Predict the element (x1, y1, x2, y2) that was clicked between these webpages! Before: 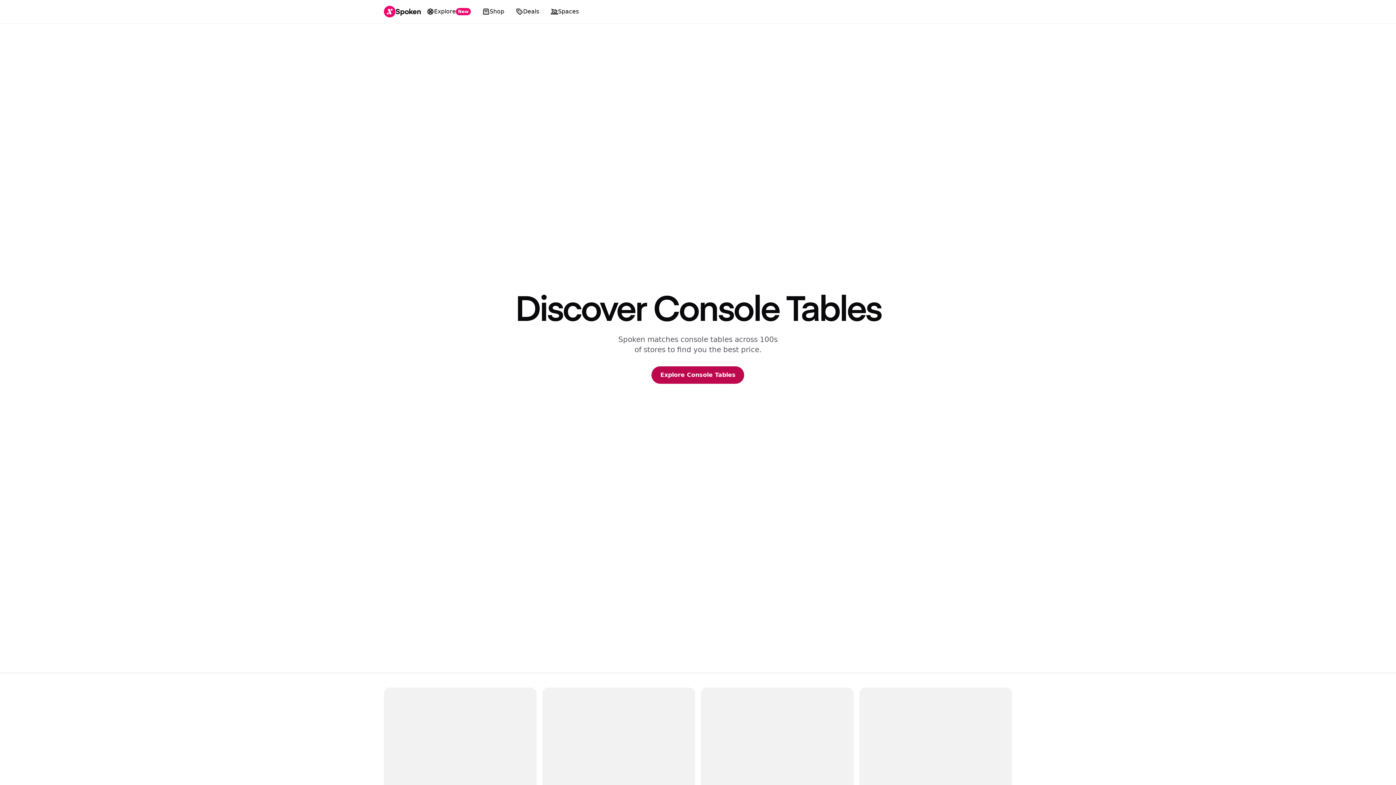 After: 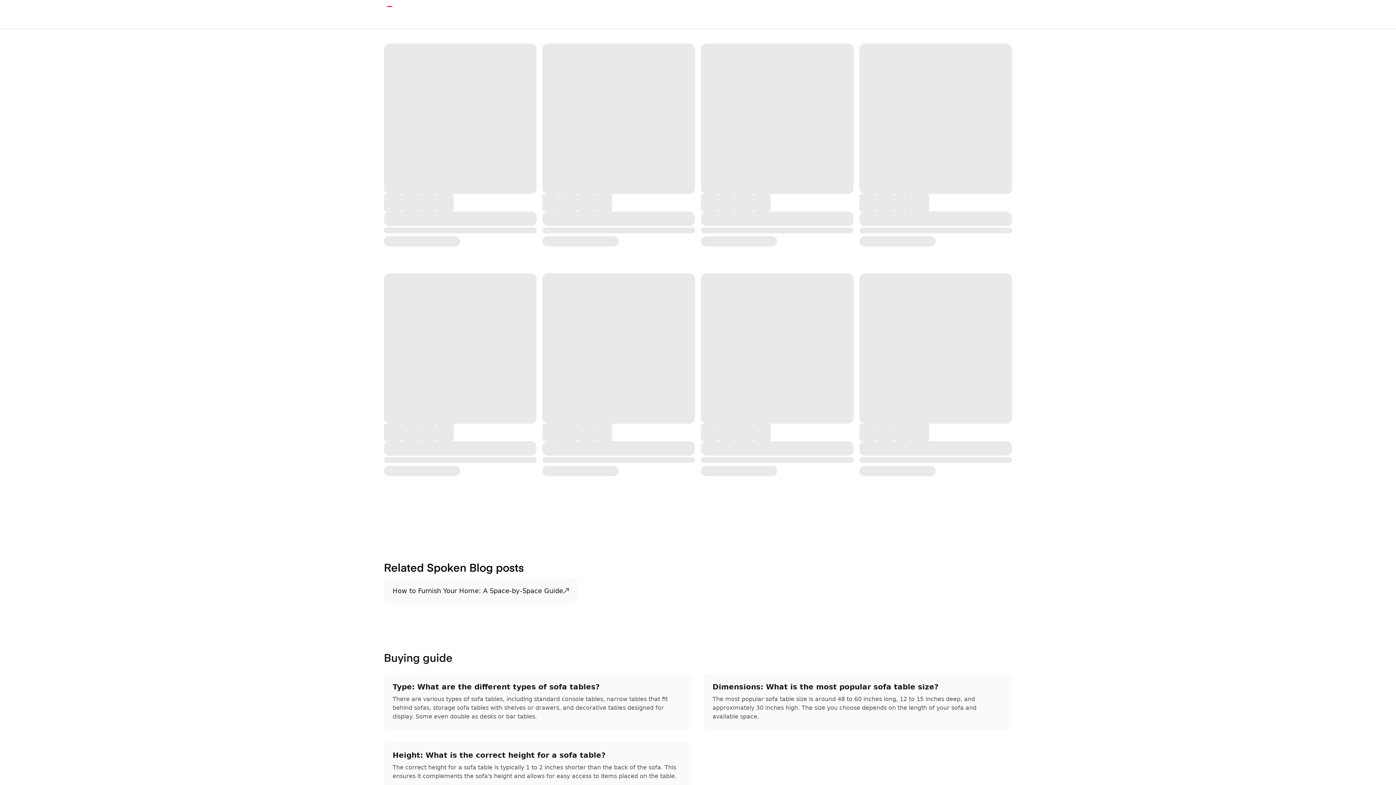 Action: label: Explore Console Tables bbox: (651, 389, 744, 396)